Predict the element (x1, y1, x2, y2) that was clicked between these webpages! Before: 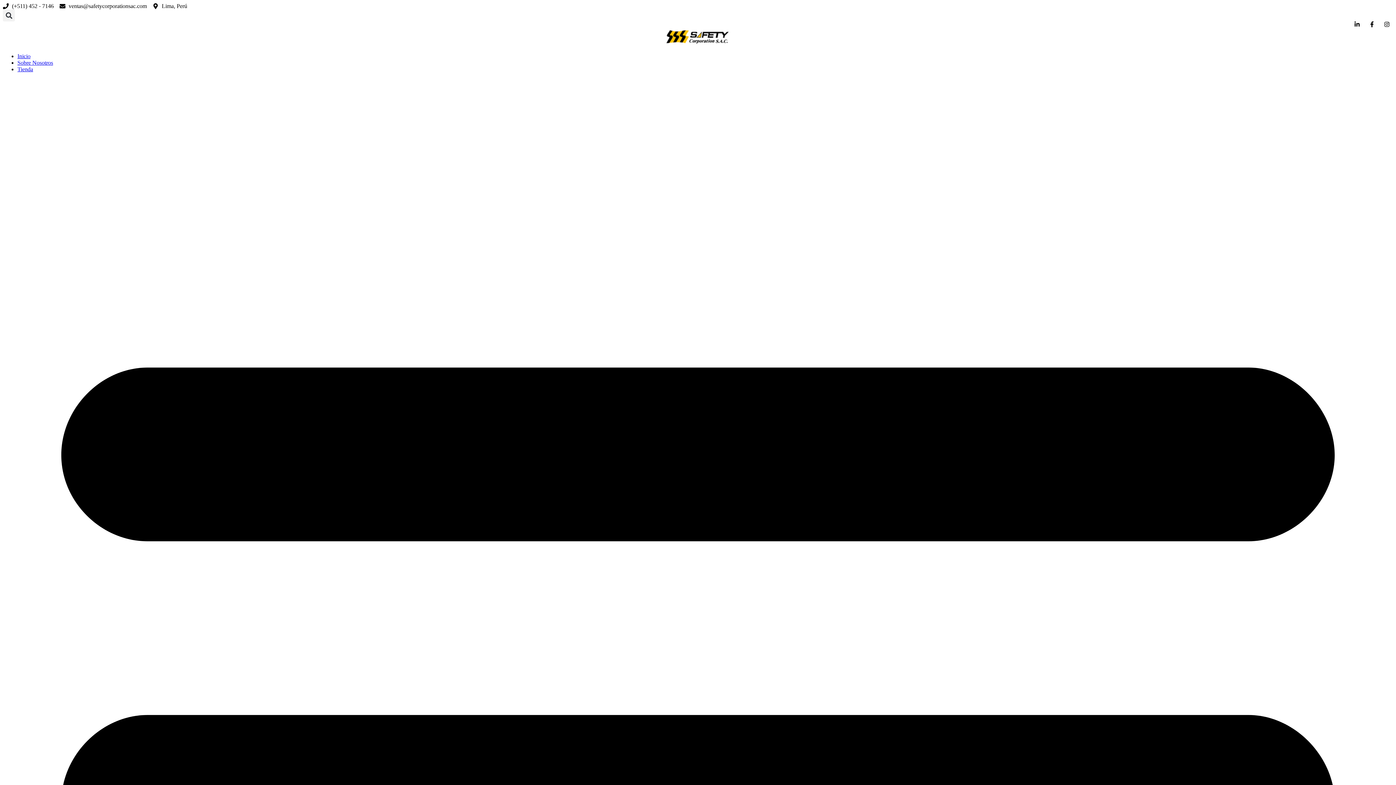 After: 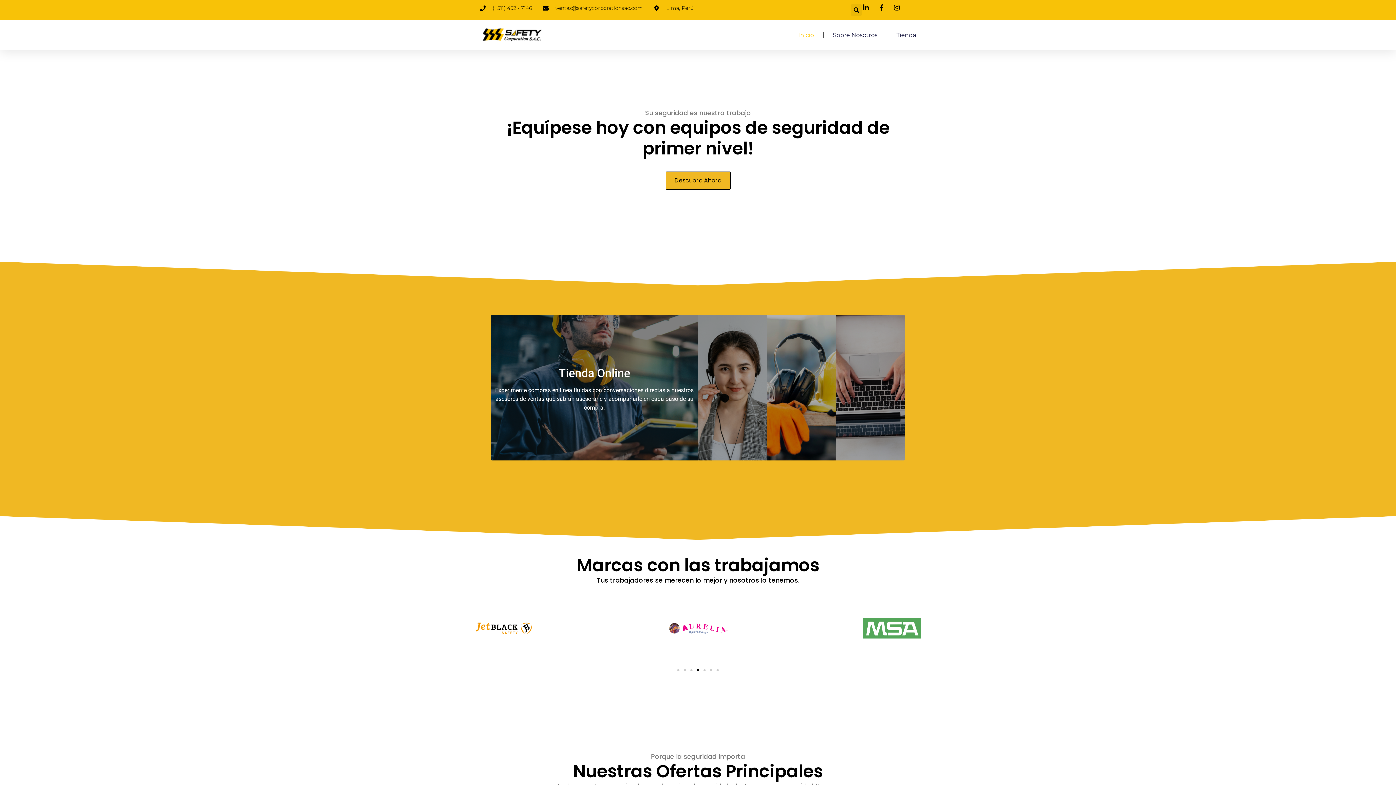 Action: bbox: (17, 53, 30, 59) label: Inicio